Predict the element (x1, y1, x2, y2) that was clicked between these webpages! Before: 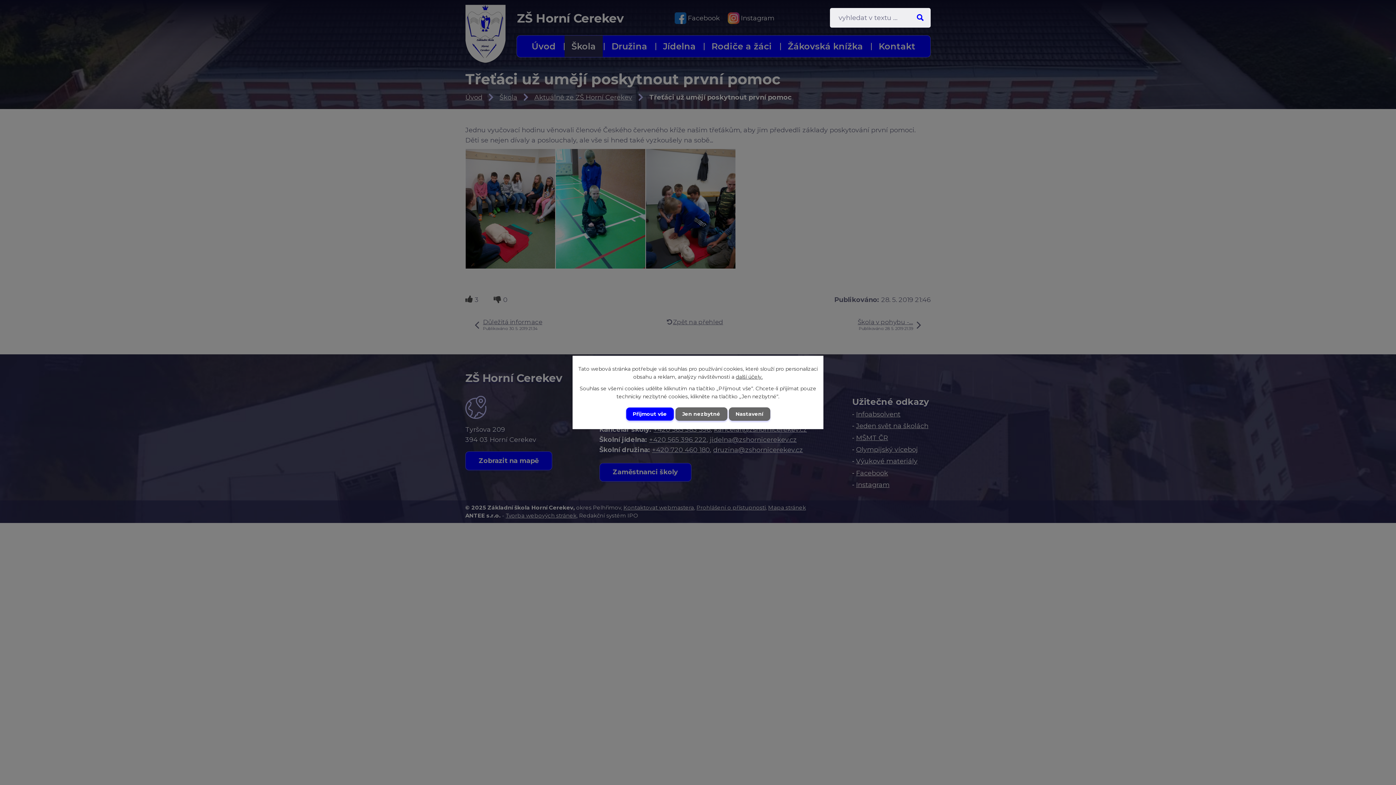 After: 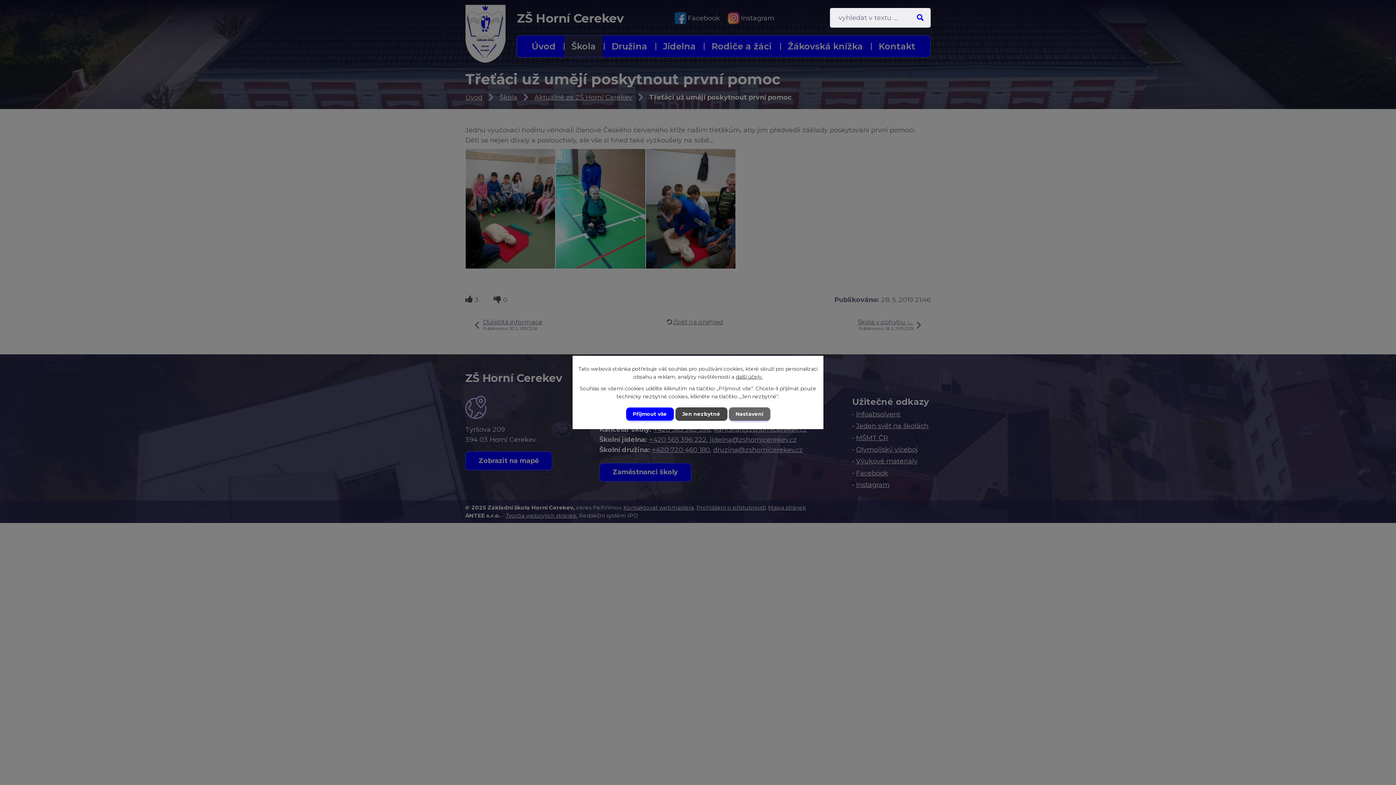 Action: bbox: (675, 407, 727, 421) label: Jen nezbytné